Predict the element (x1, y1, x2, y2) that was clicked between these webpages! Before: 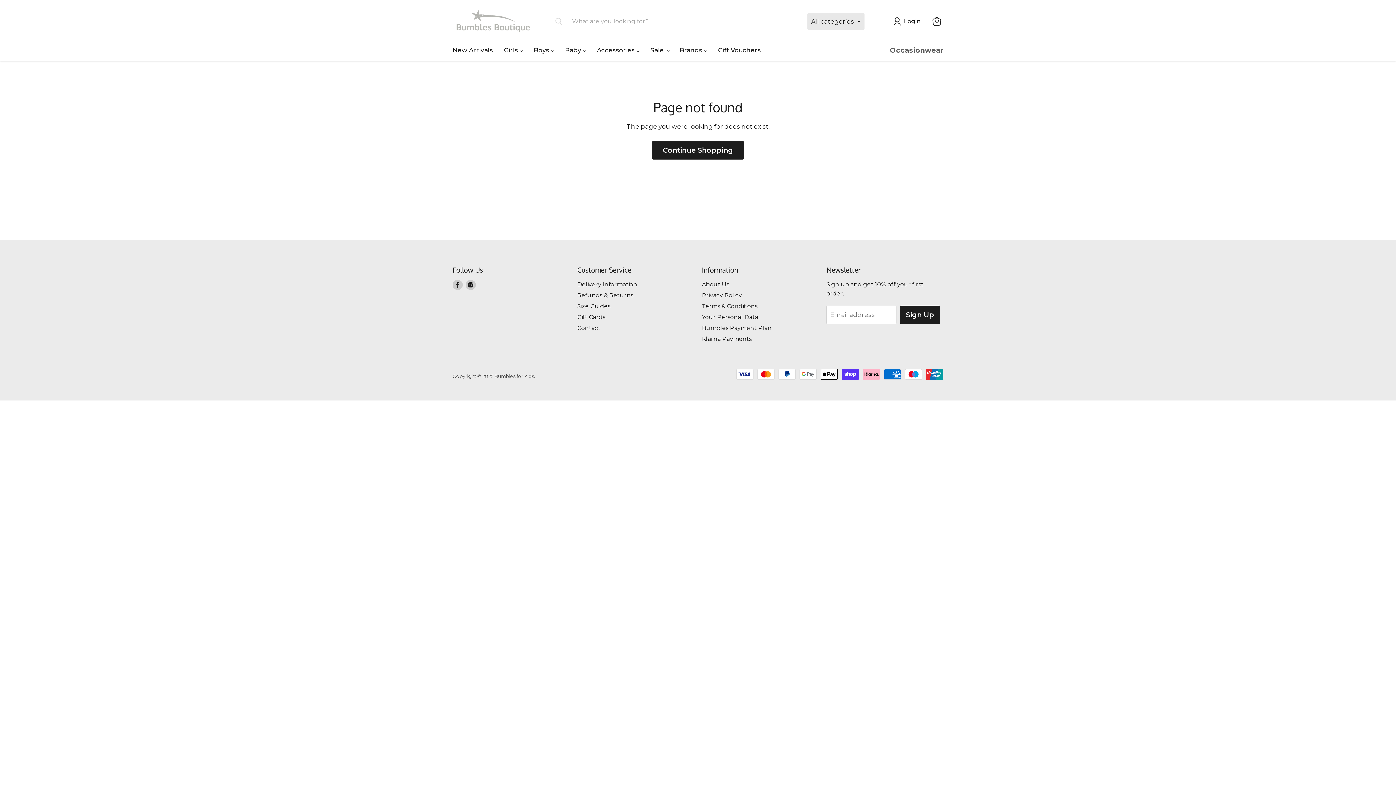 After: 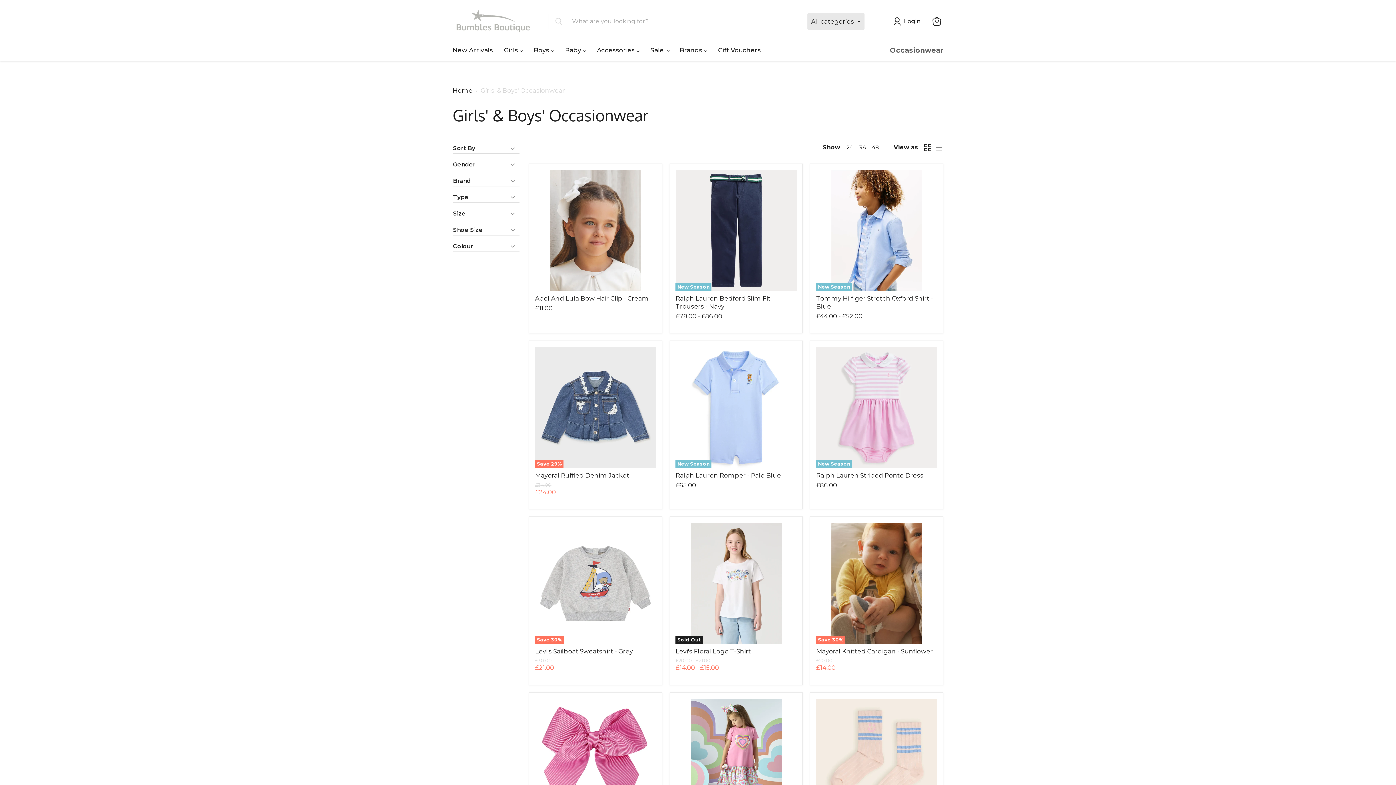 Action: bbox: (884, 42, 949, 58) label: Occasionwear